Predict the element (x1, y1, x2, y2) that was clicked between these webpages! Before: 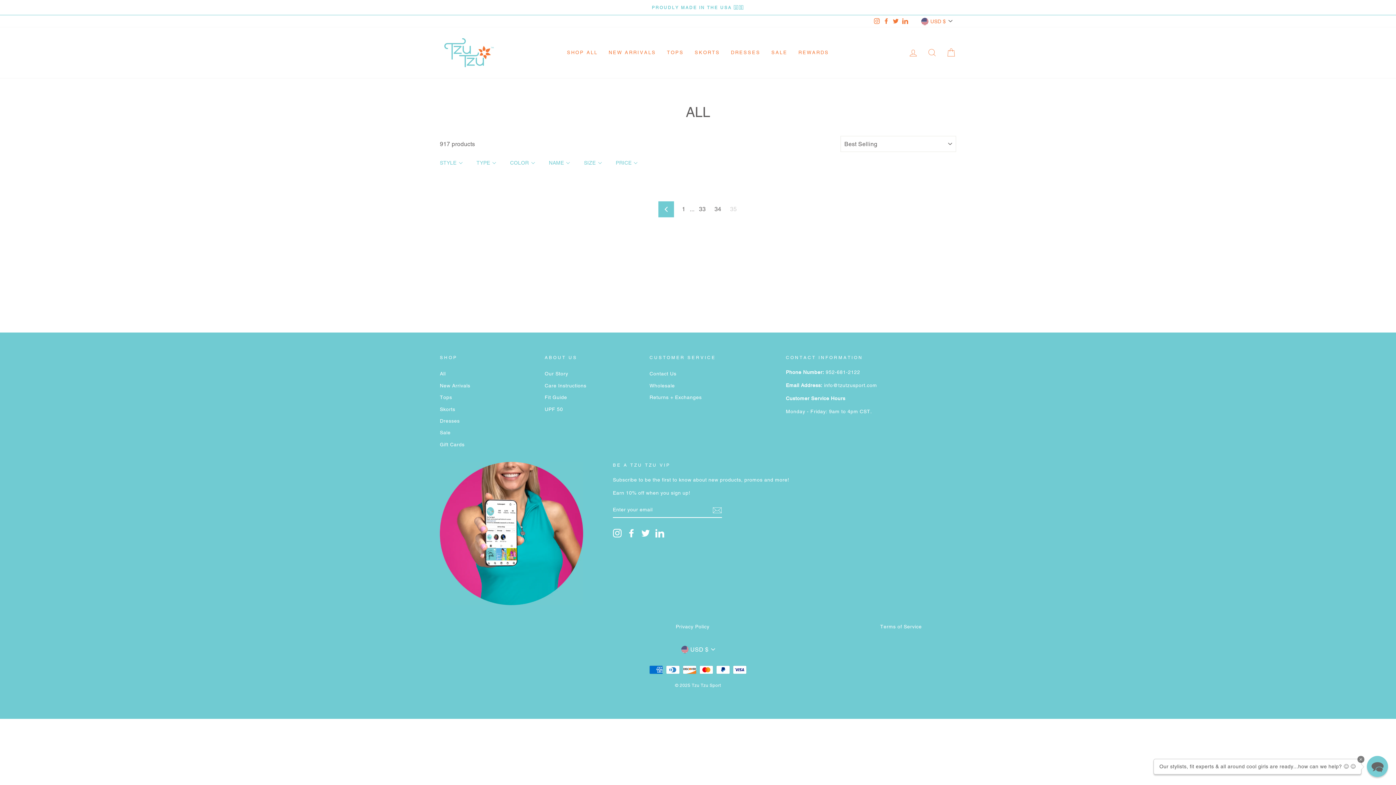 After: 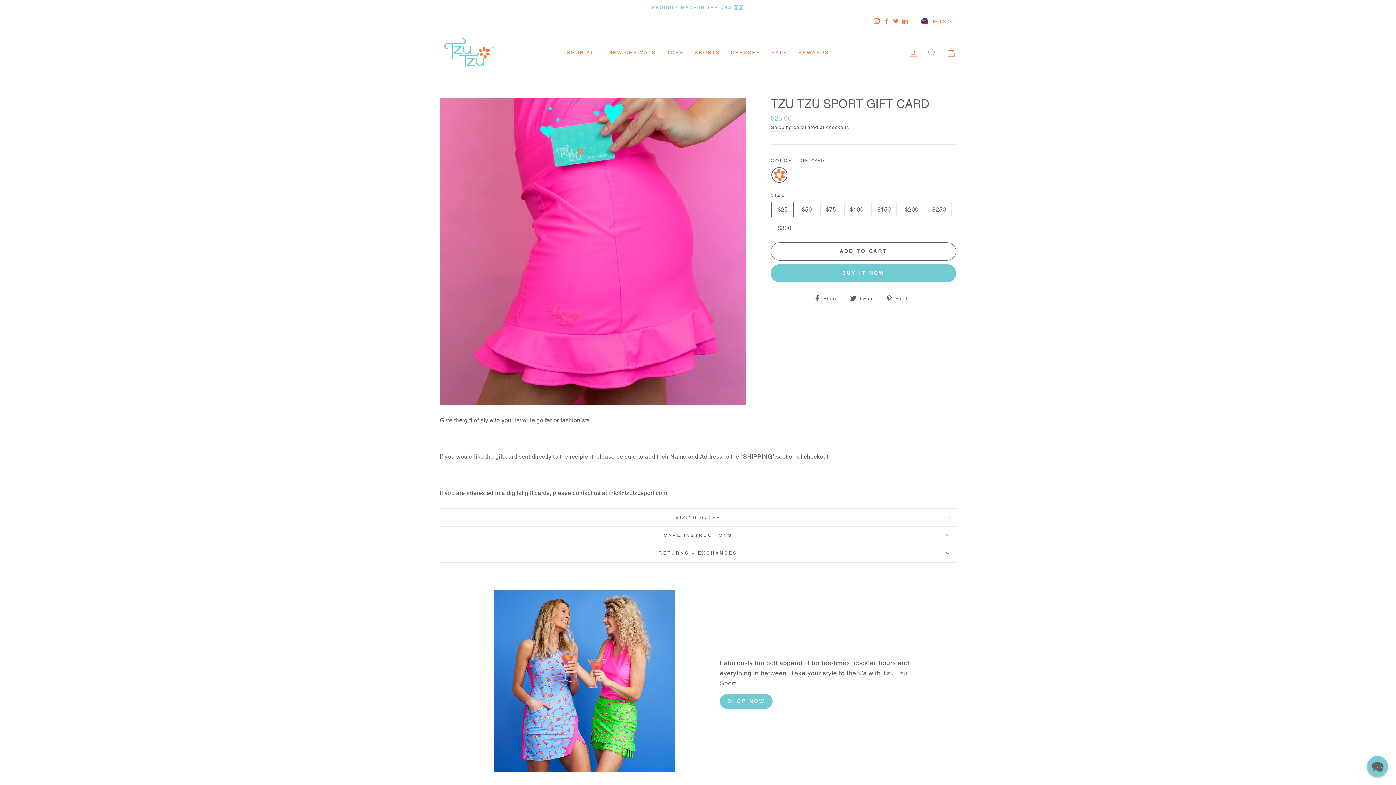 Action: bbox: (440, 439, 464, 450) label: Gift Cards